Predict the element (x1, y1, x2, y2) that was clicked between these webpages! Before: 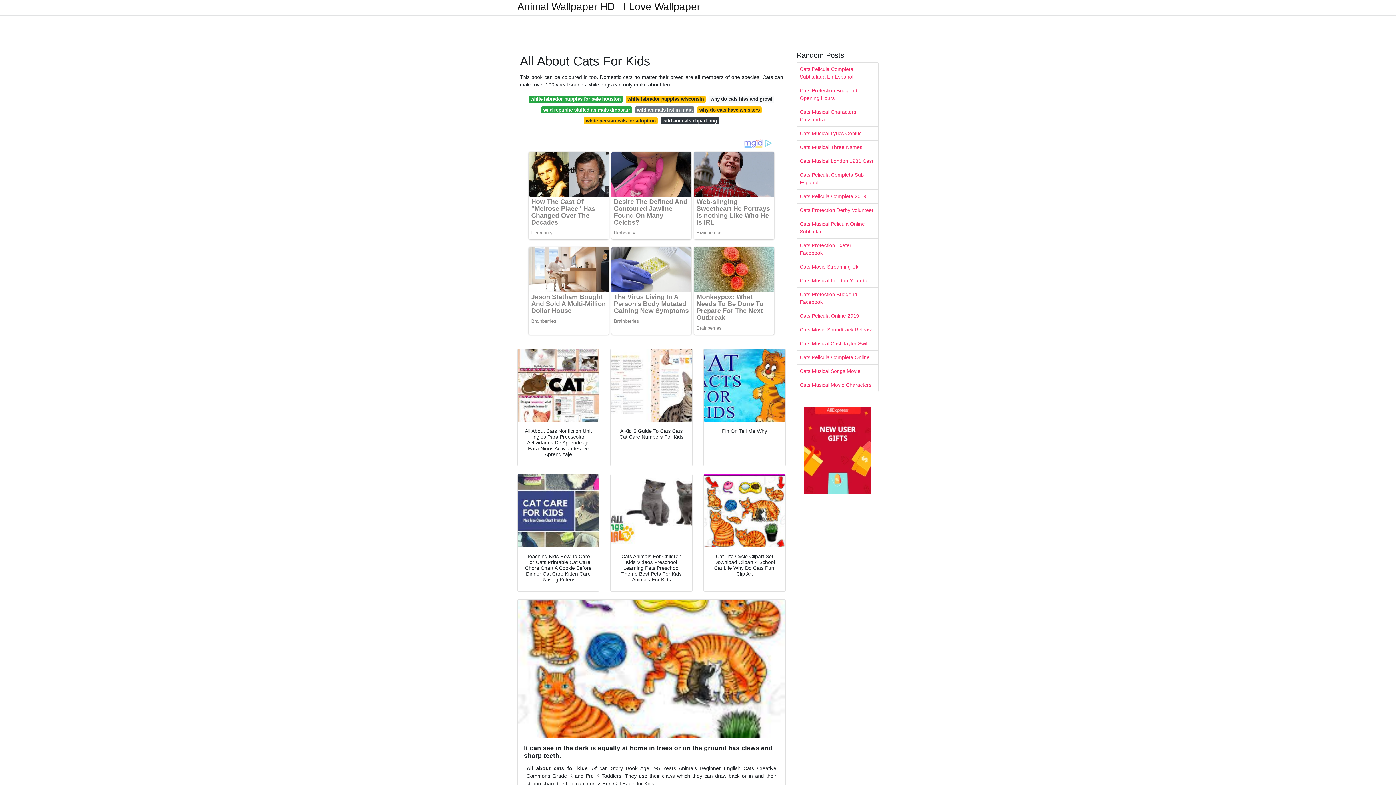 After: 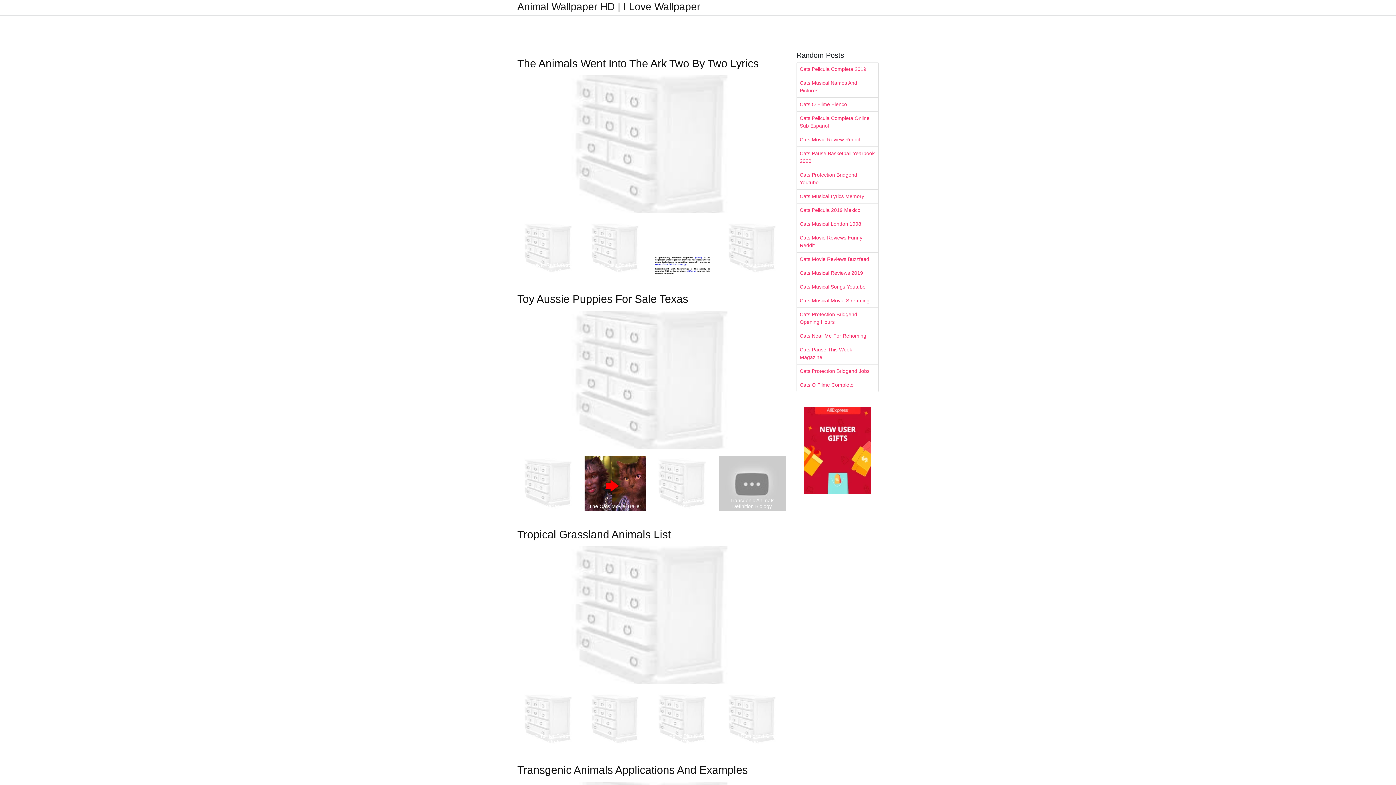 Action: bbox: (517, 2, 700, 11) label: Animal Wallpaper HD | I Love Wallpaper